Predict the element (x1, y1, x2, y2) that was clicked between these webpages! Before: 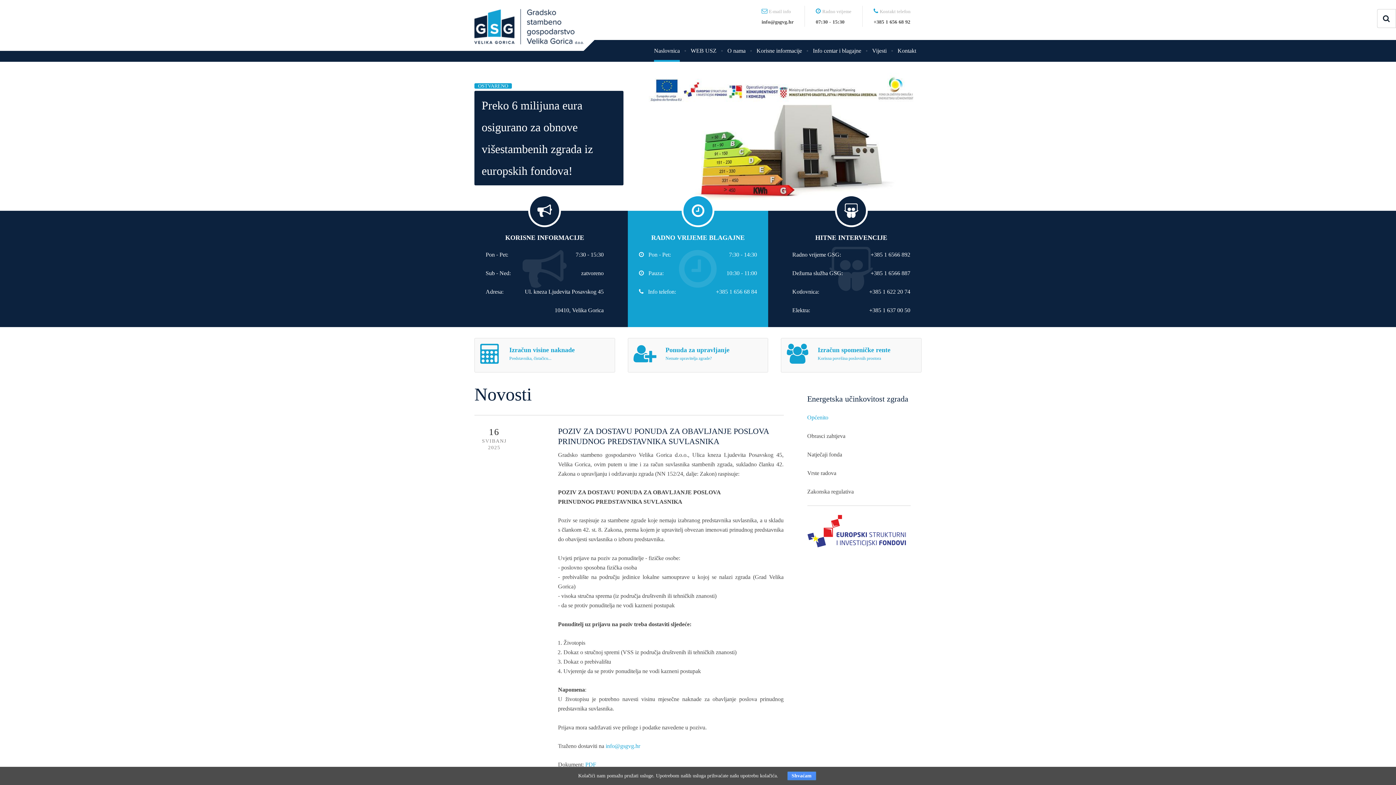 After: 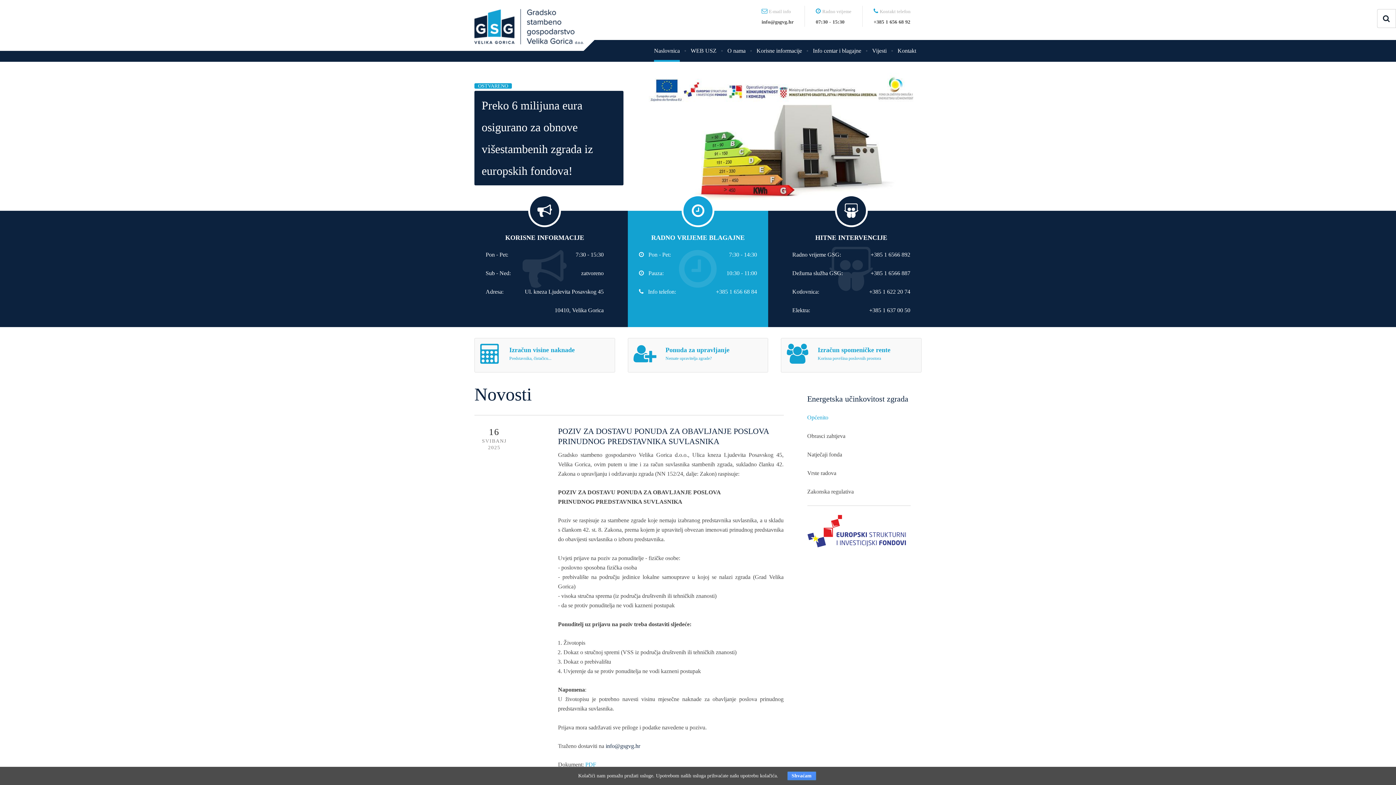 Action: bbox: (605, 743, 640, 749) label: info@gsgvg.hr